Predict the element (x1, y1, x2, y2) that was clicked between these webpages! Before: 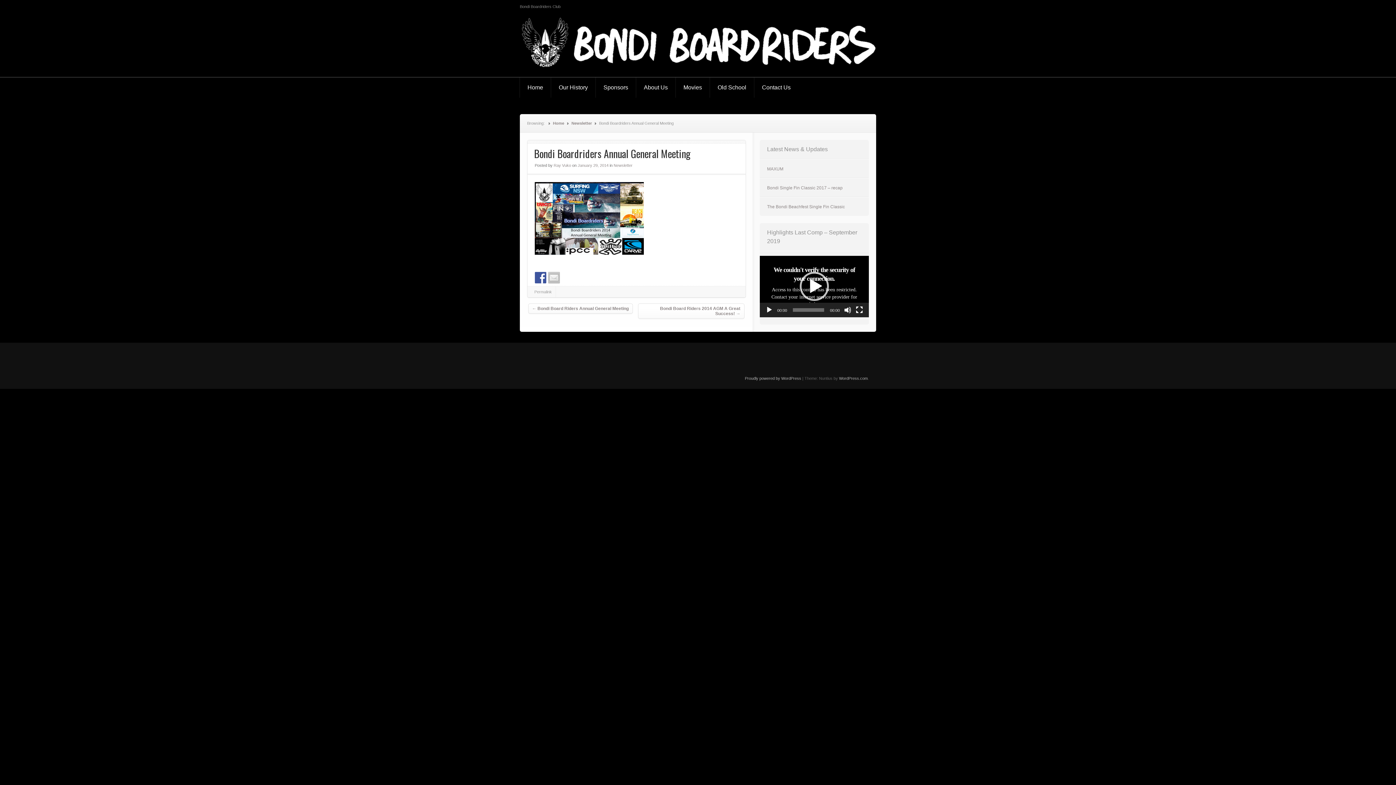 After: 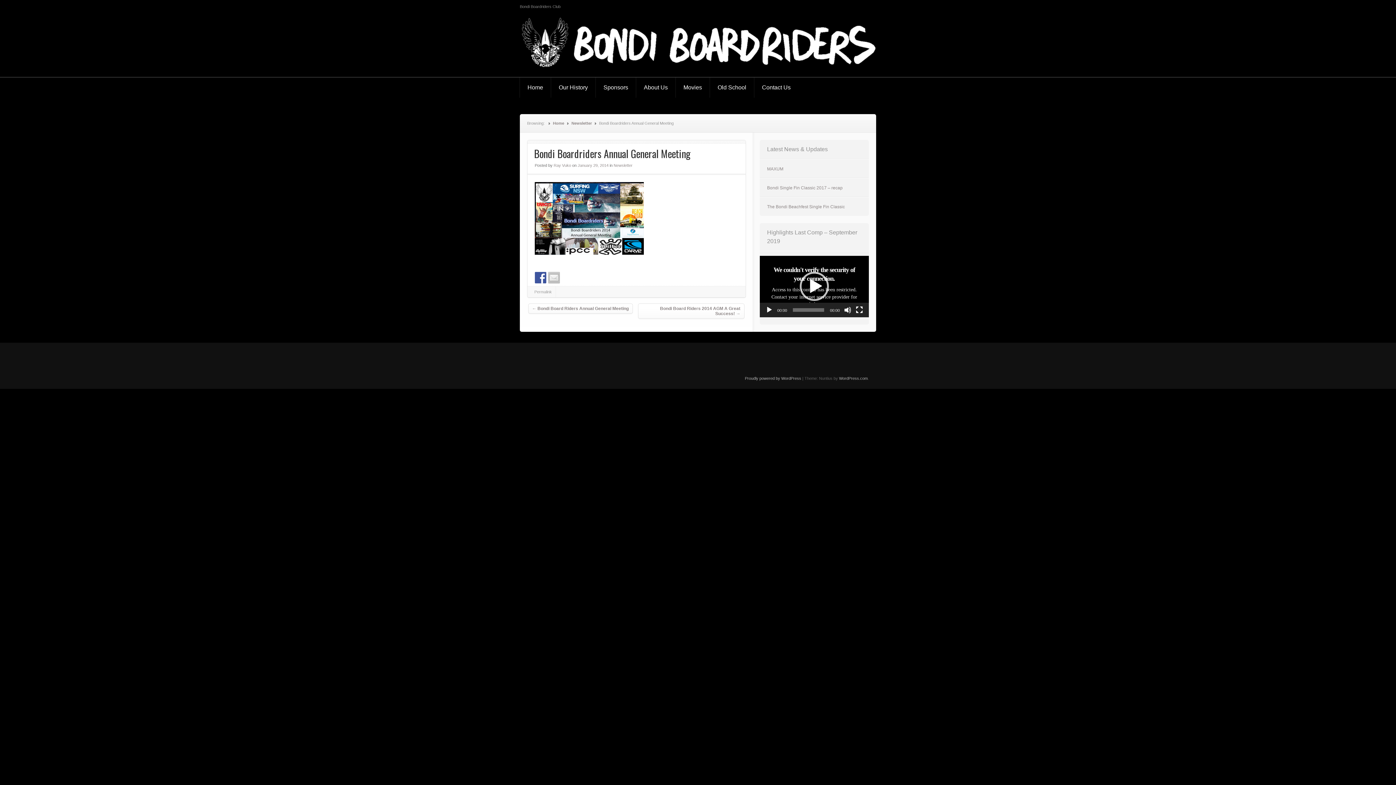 Action: bbox: (548, 271, 560, 283)